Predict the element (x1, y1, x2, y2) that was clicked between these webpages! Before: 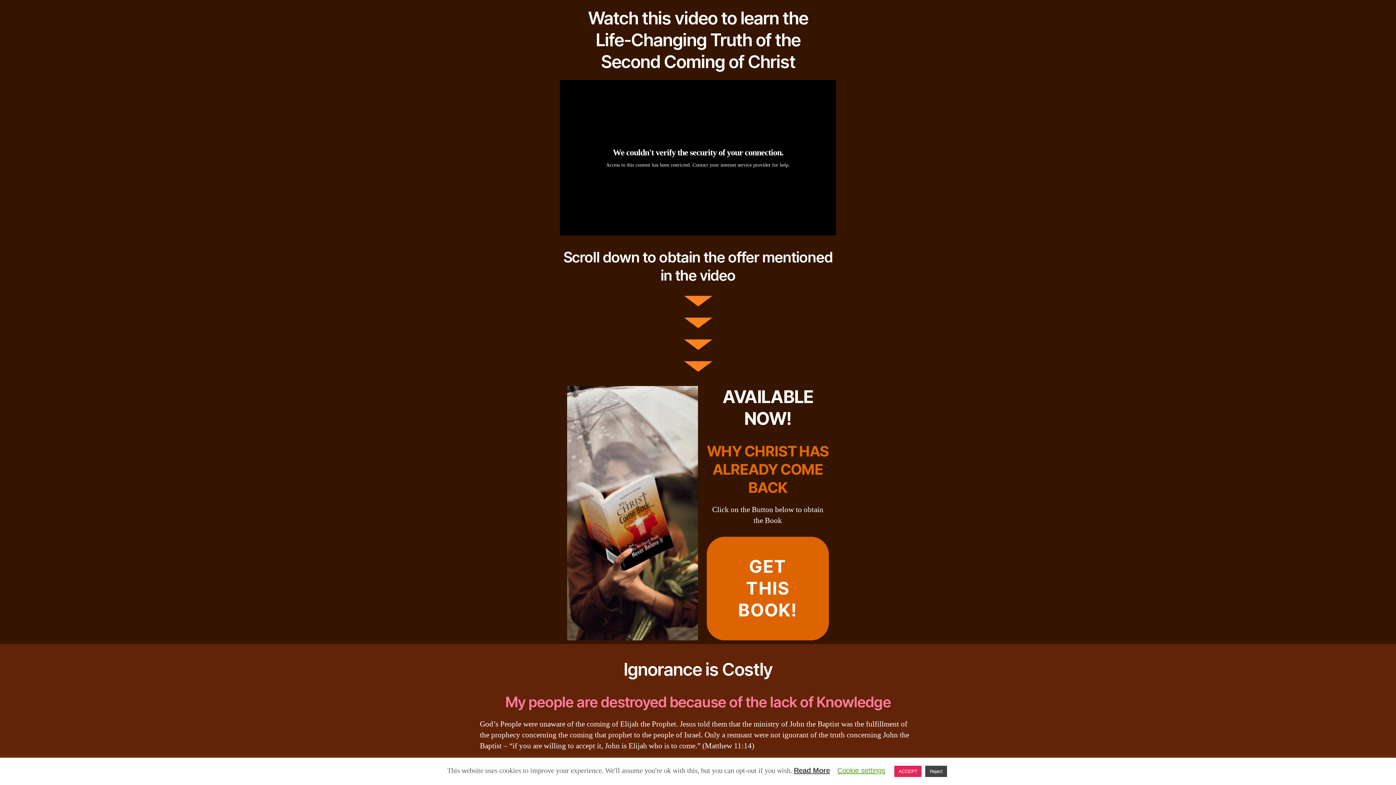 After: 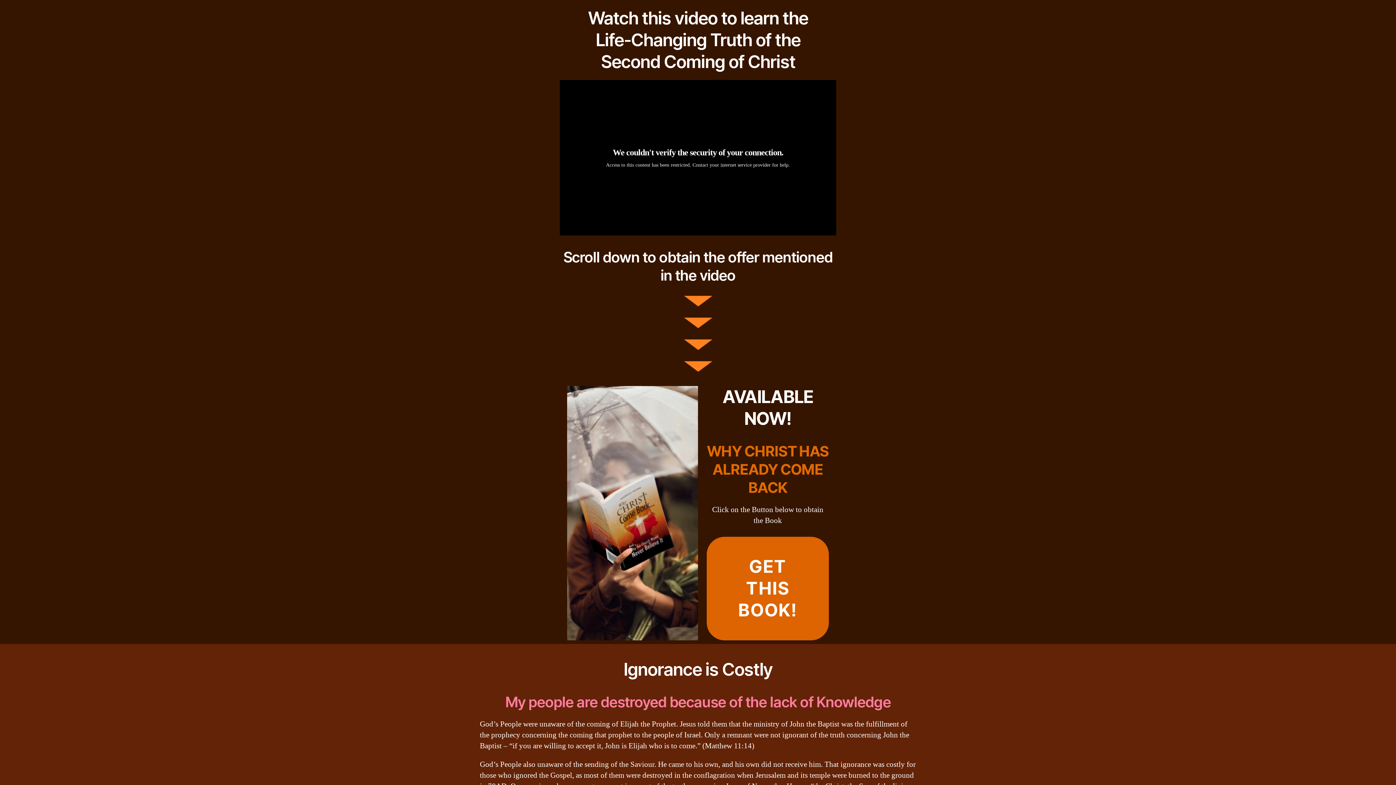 Action: bbox: (925, 766, 947, 777) label: Reject